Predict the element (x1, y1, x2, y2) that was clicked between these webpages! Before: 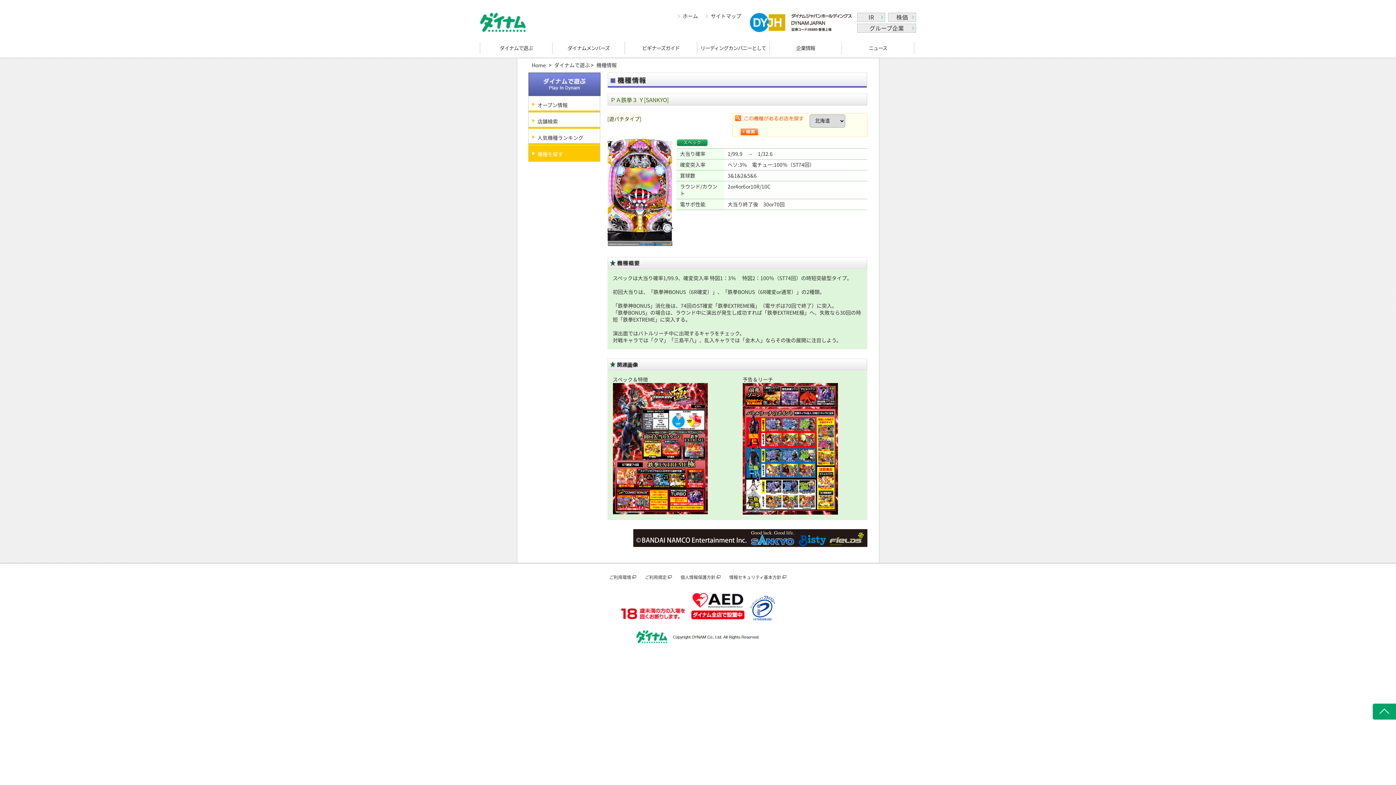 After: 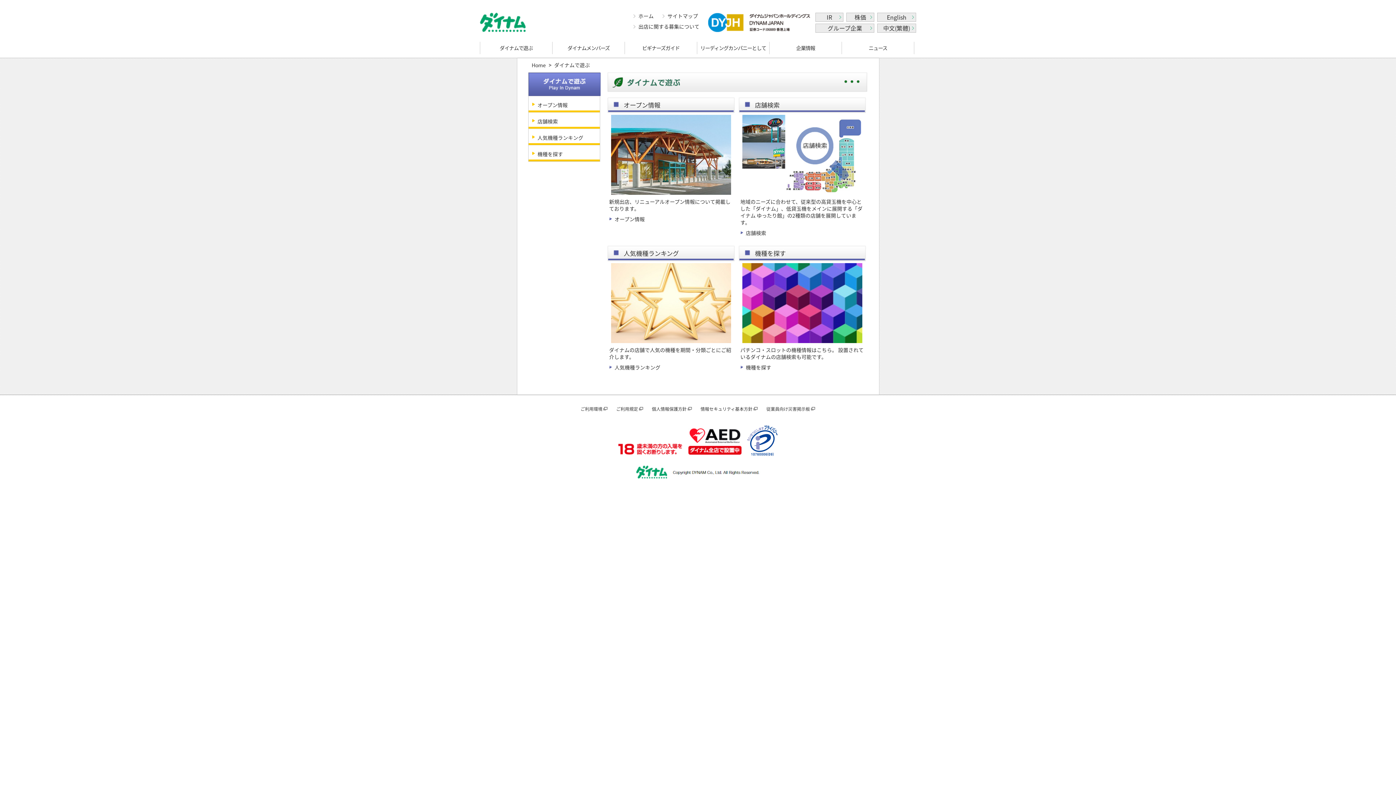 Action: label: ダイナムで遊ぶ bbox: (480, 41, 552, 54)